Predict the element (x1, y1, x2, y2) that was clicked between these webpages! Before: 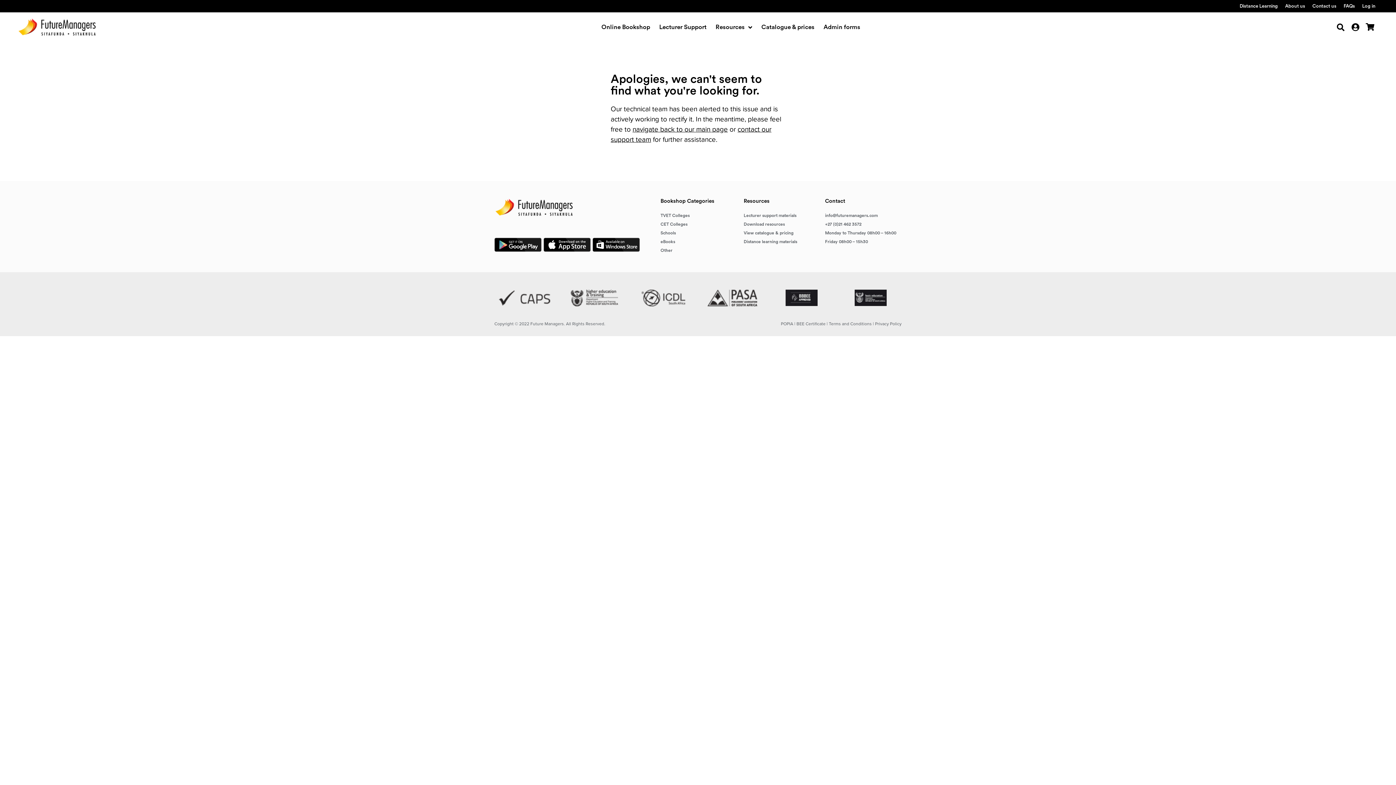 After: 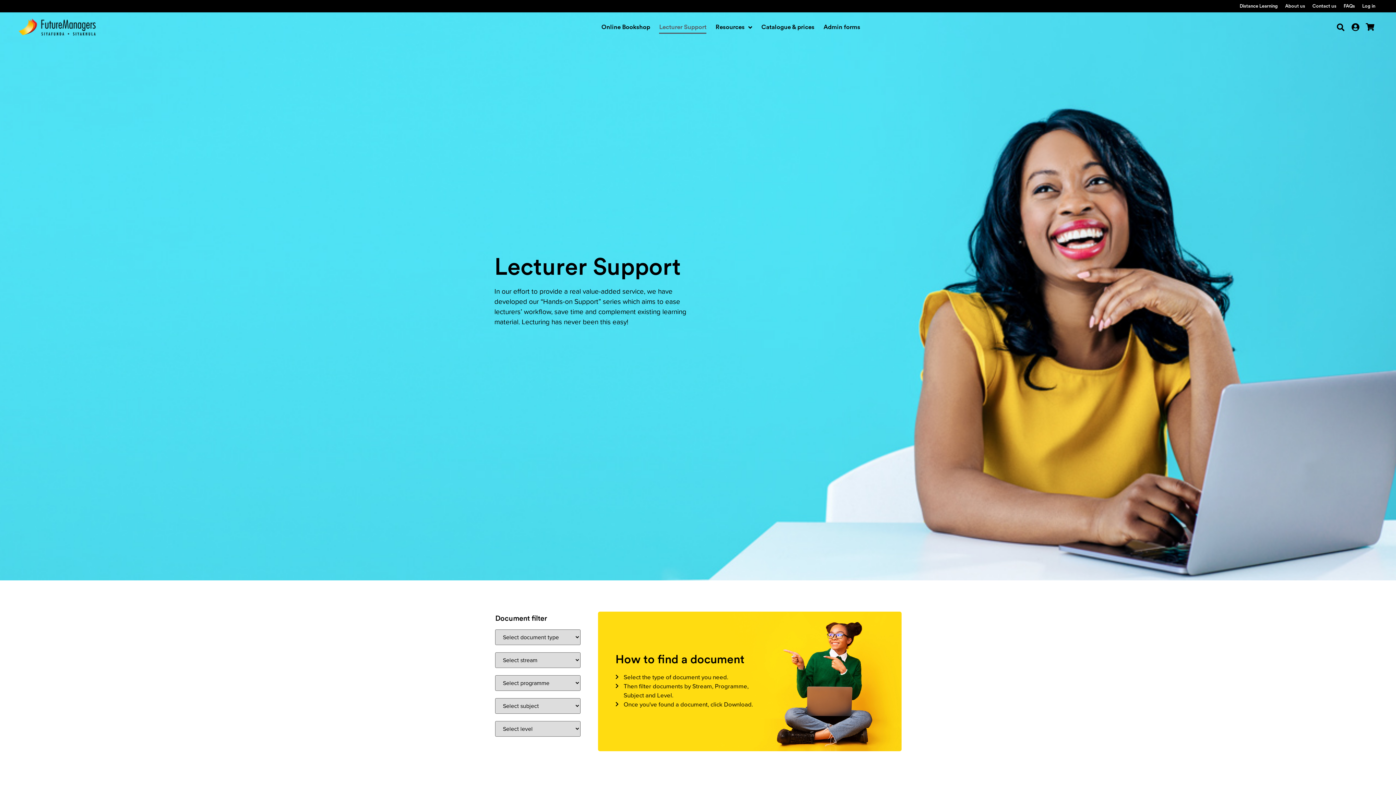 Action: label: Lecturer support materials bbox: (743, 211, 818, 220)